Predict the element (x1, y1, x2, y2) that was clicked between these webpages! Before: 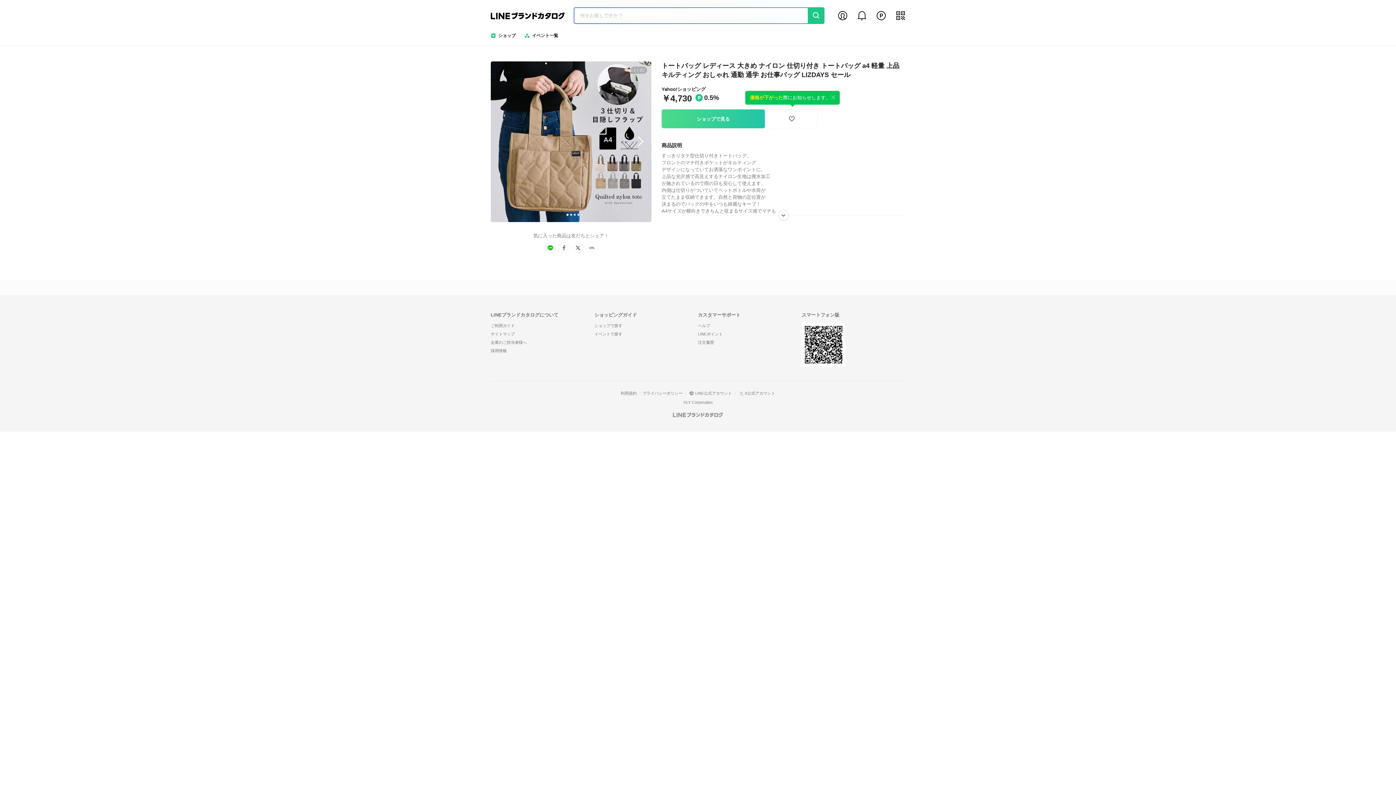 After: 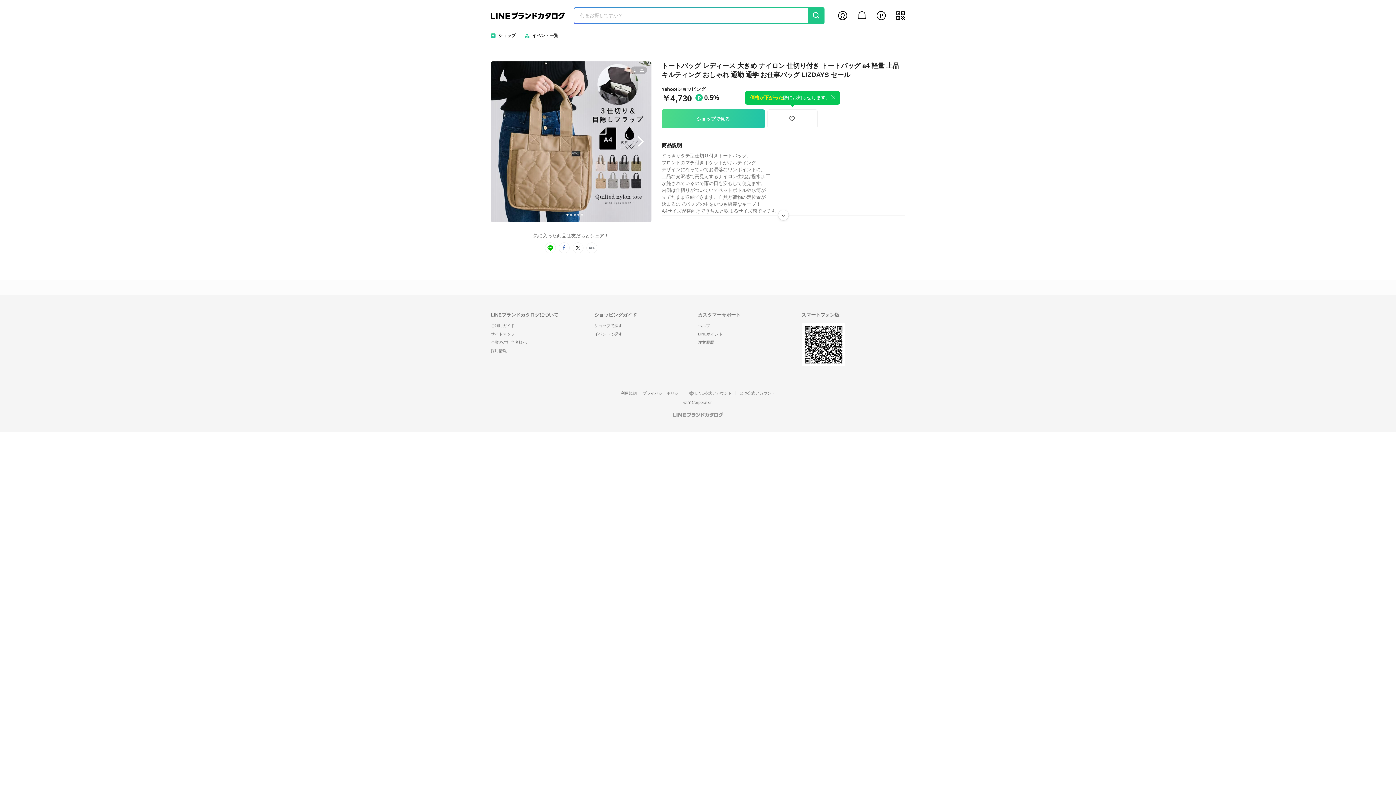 Action: label: ヘルプ bbox: (698, 323, 710, 328)